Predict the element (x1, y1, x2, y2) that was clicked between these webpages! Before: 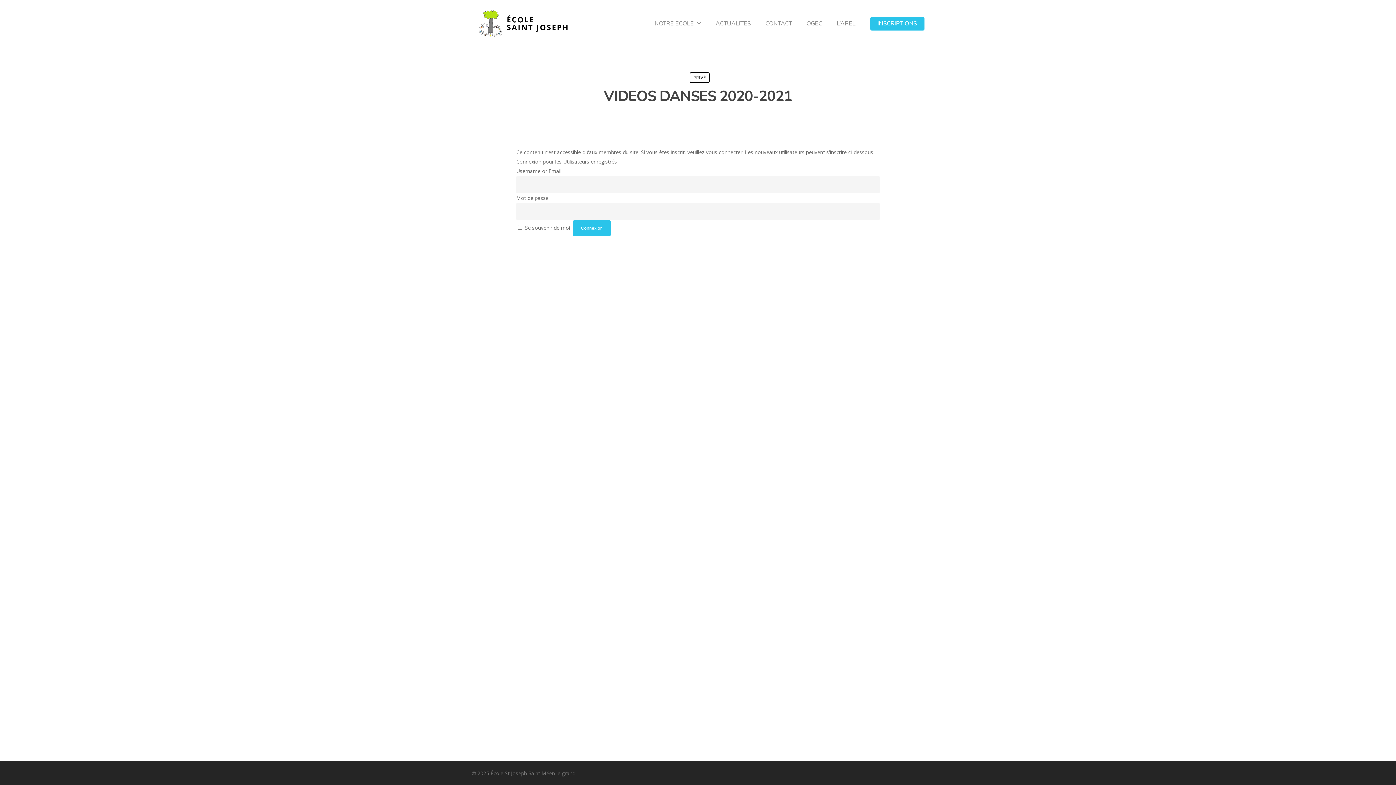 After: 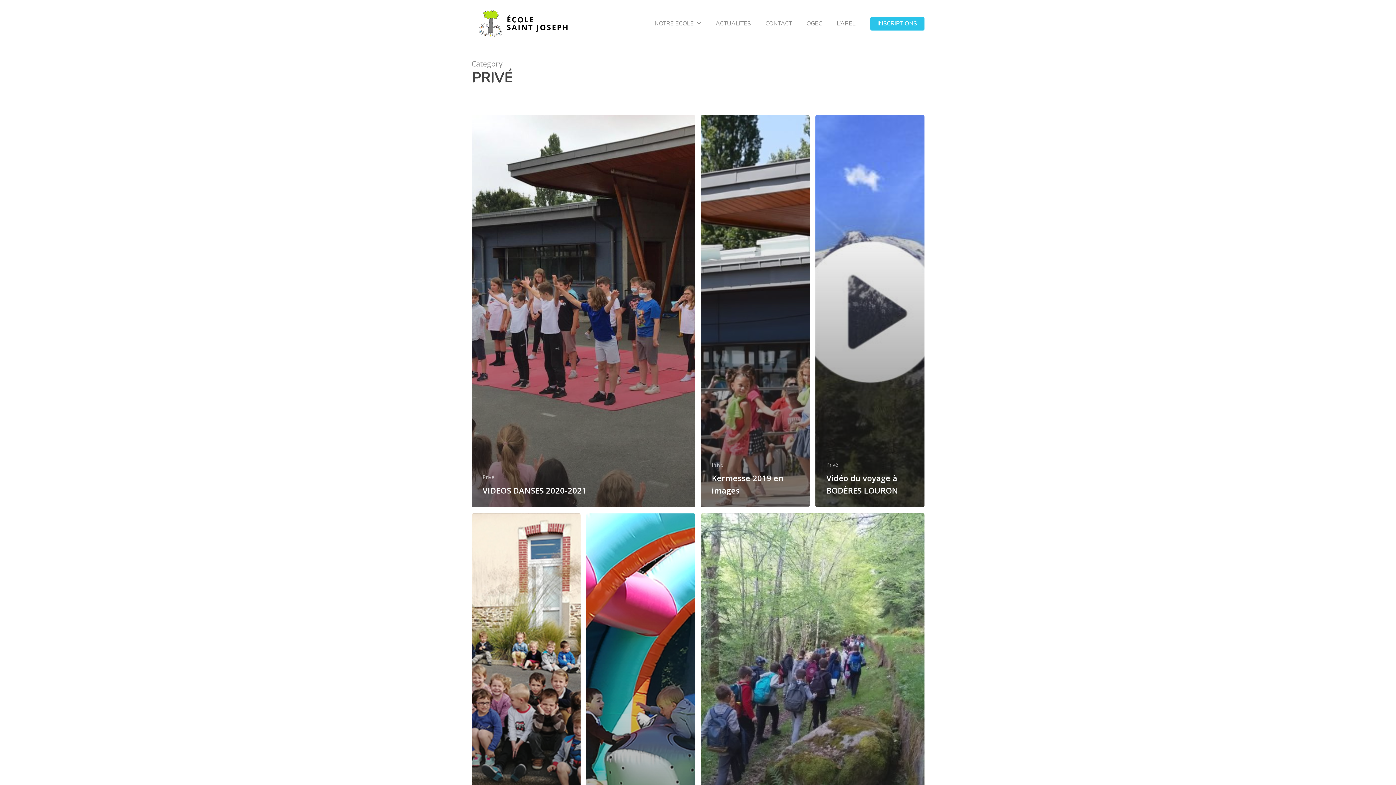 Action: bbox: (689, 72, 709, 82) label: PRIVÉ